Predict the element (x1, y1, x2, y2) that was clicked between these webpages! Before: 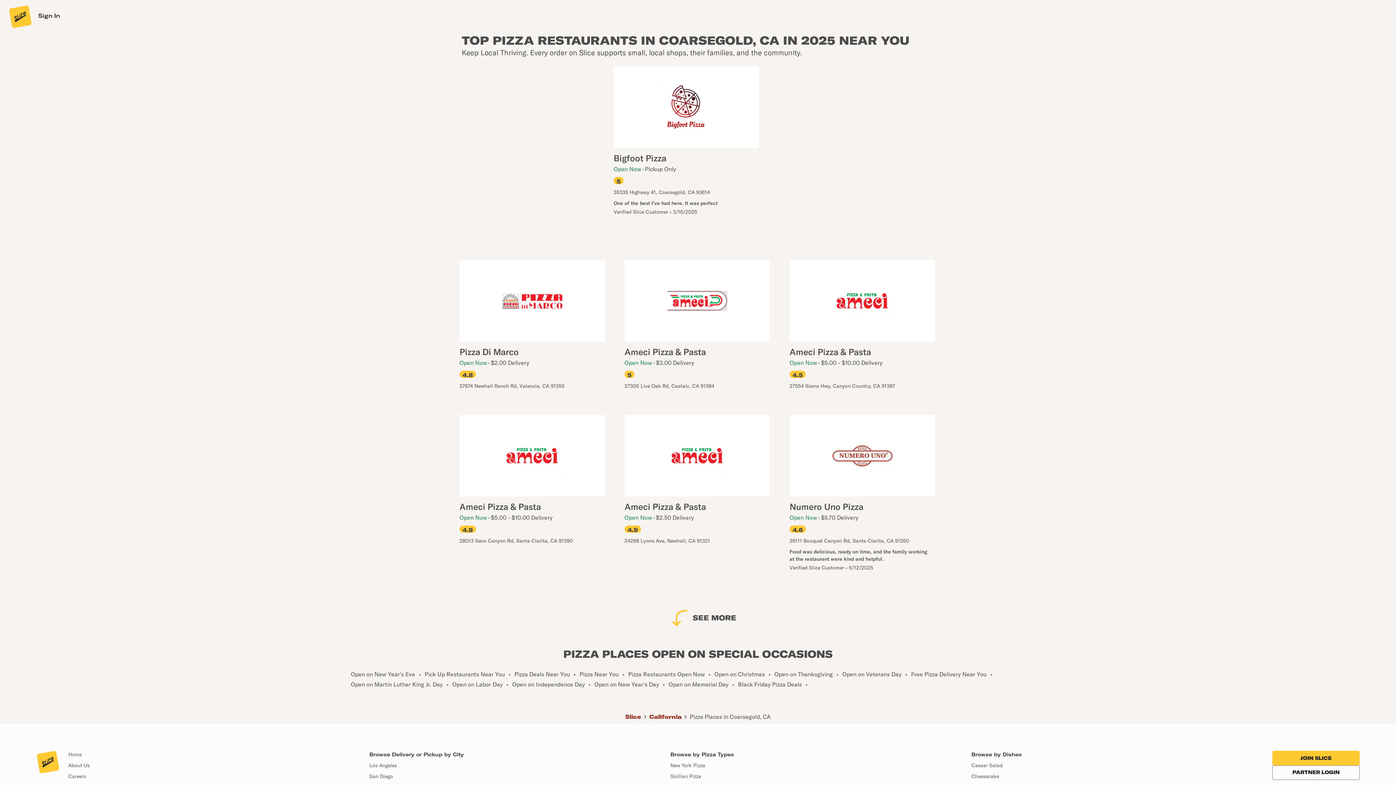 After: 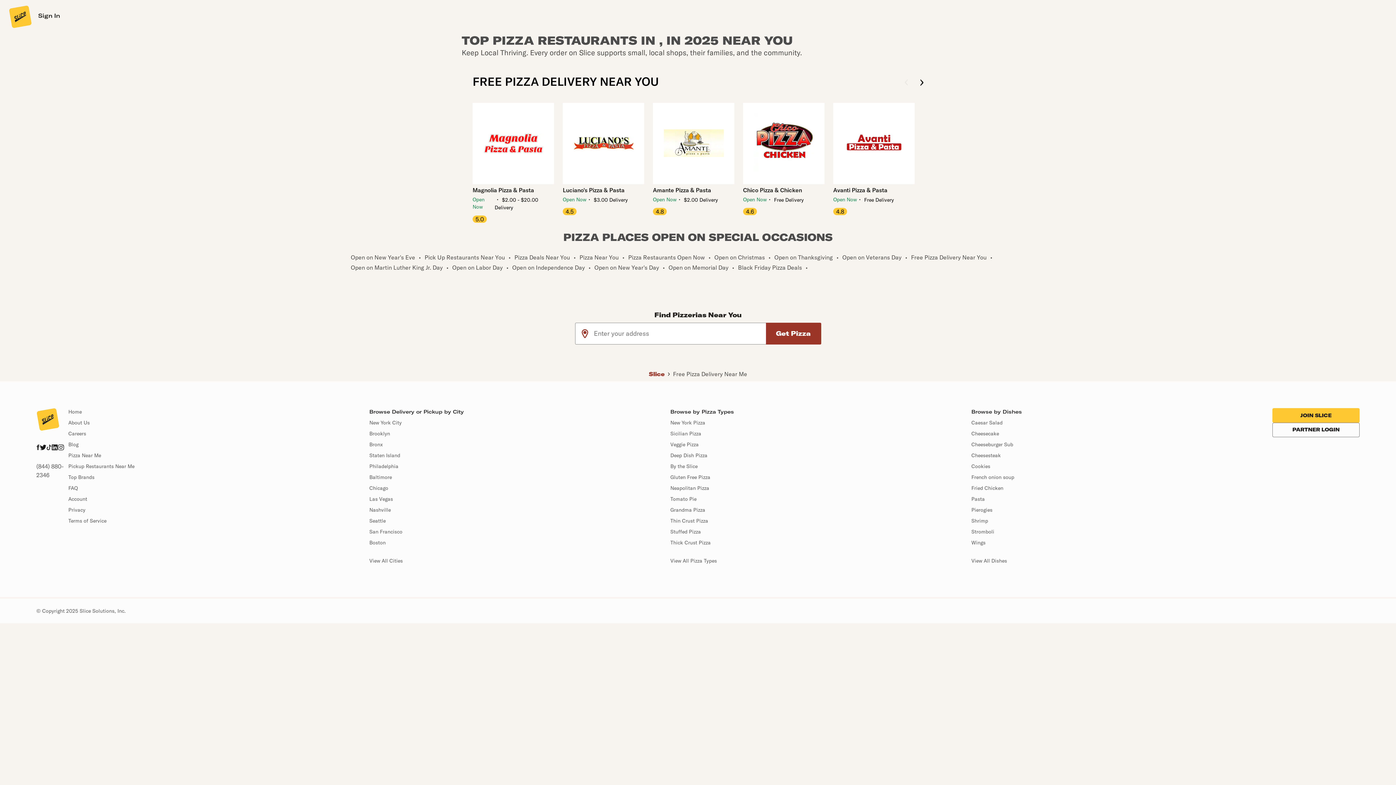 Action: bbox: (909, 671, 988, 677) label: Free Pizza Delivery Near You